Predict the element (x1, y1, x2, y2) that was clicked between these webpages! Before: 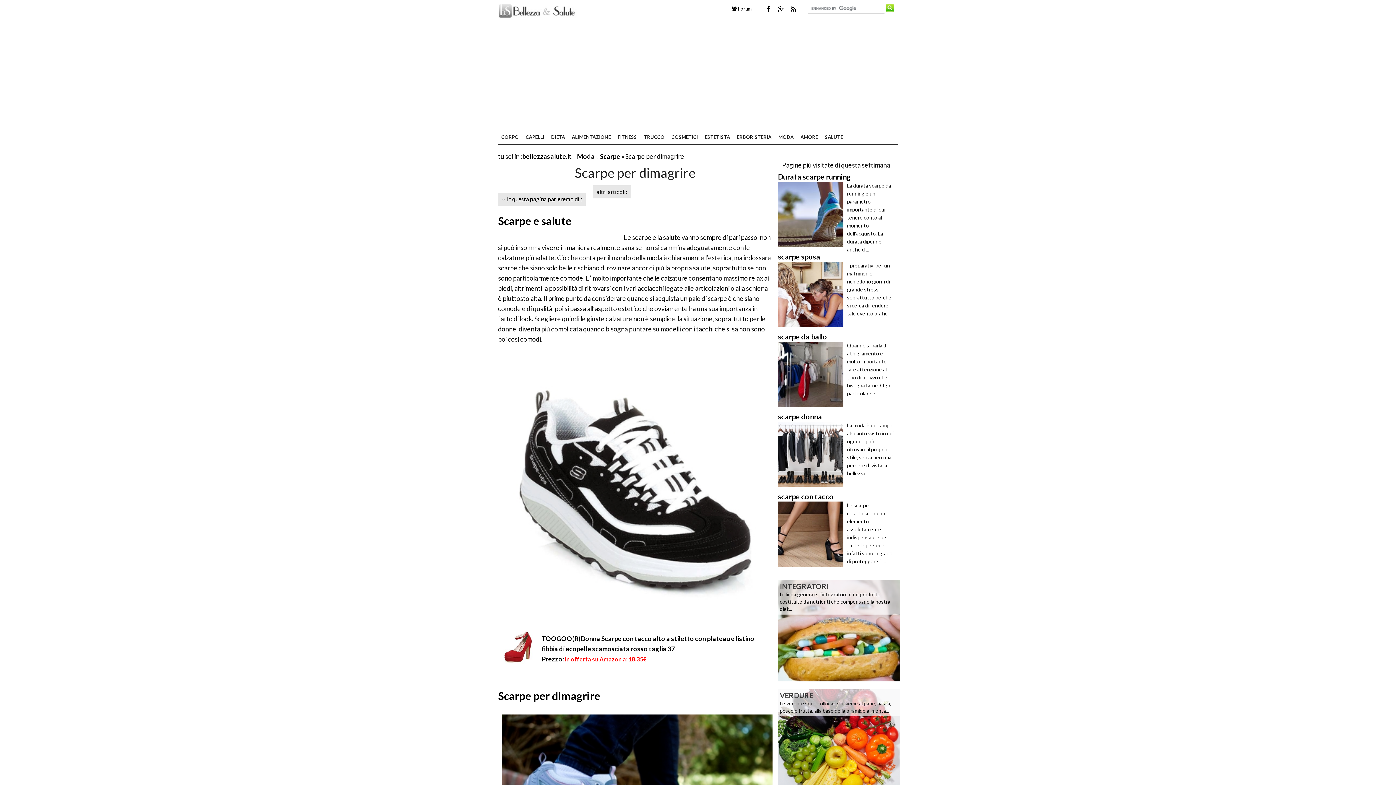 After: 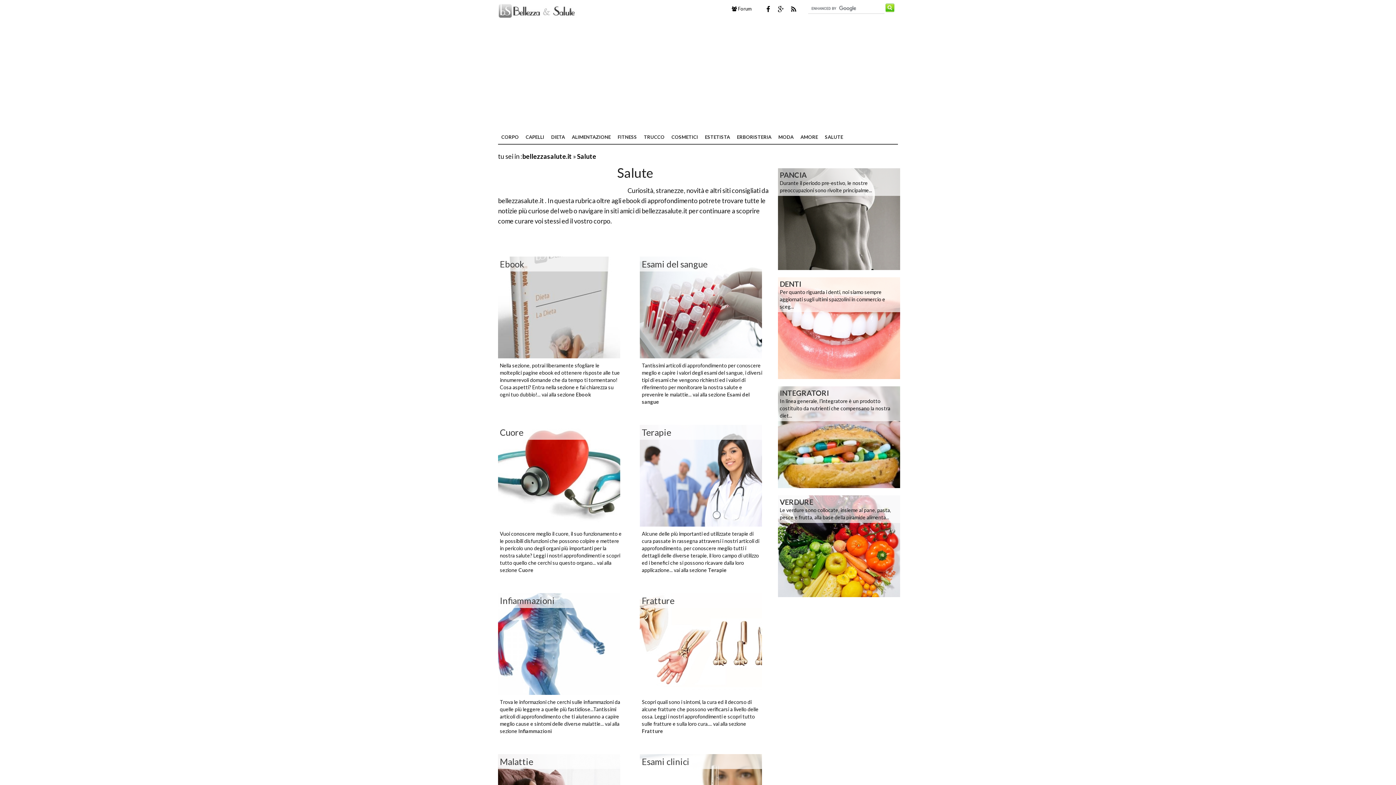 Action: label: SALUTE bbox: (821, 130, 846, 143)